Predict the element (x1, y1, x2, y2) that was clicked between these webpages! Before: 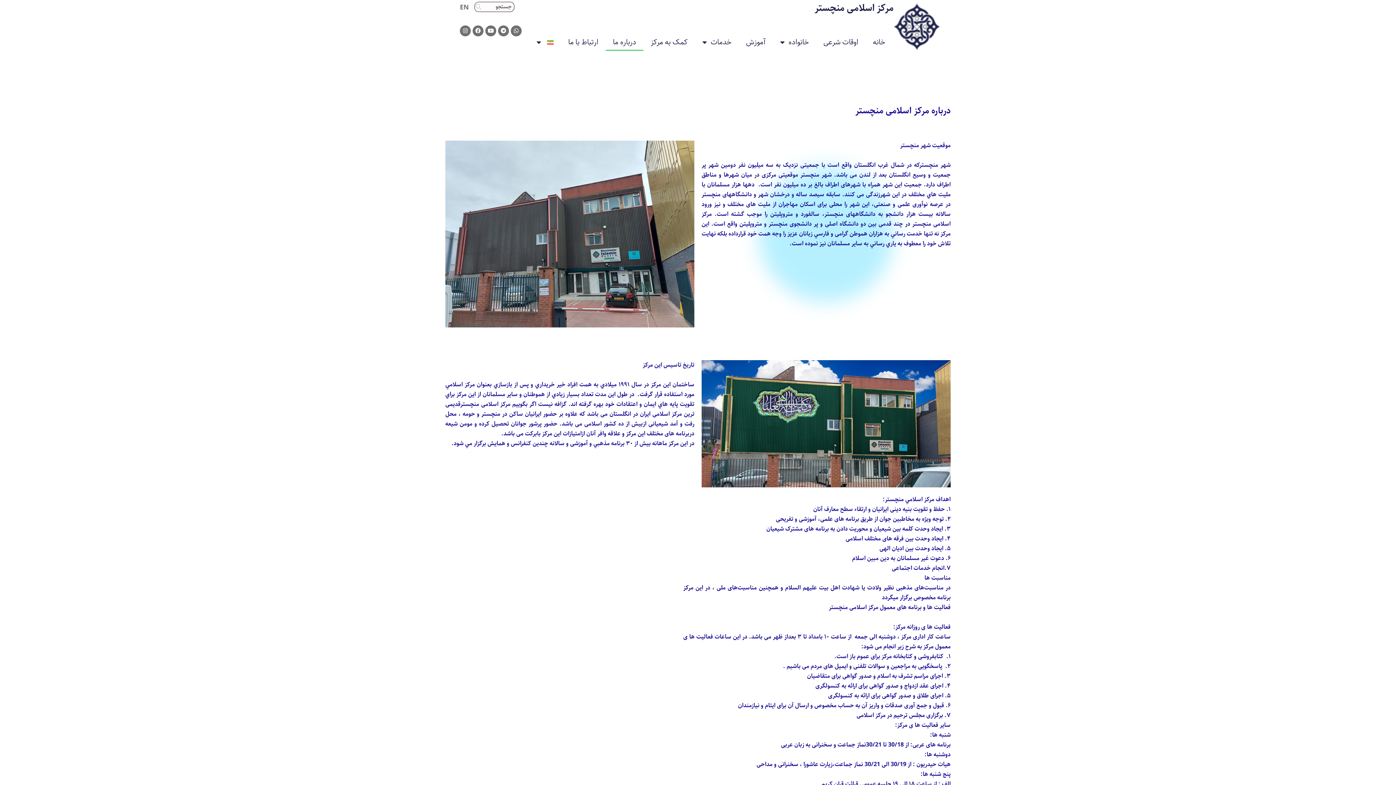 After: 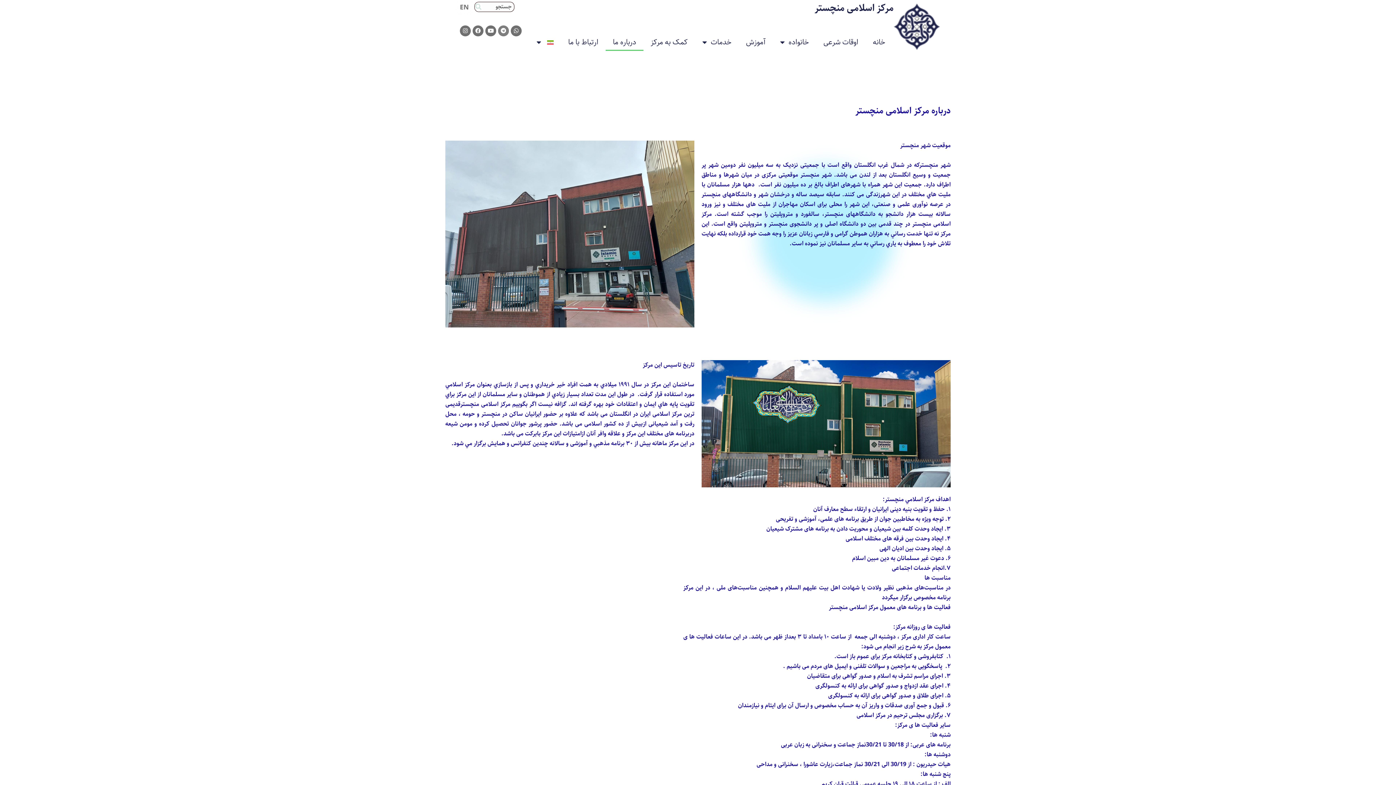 Action: bbox: (498, 25, 509, 36) label: Telegram